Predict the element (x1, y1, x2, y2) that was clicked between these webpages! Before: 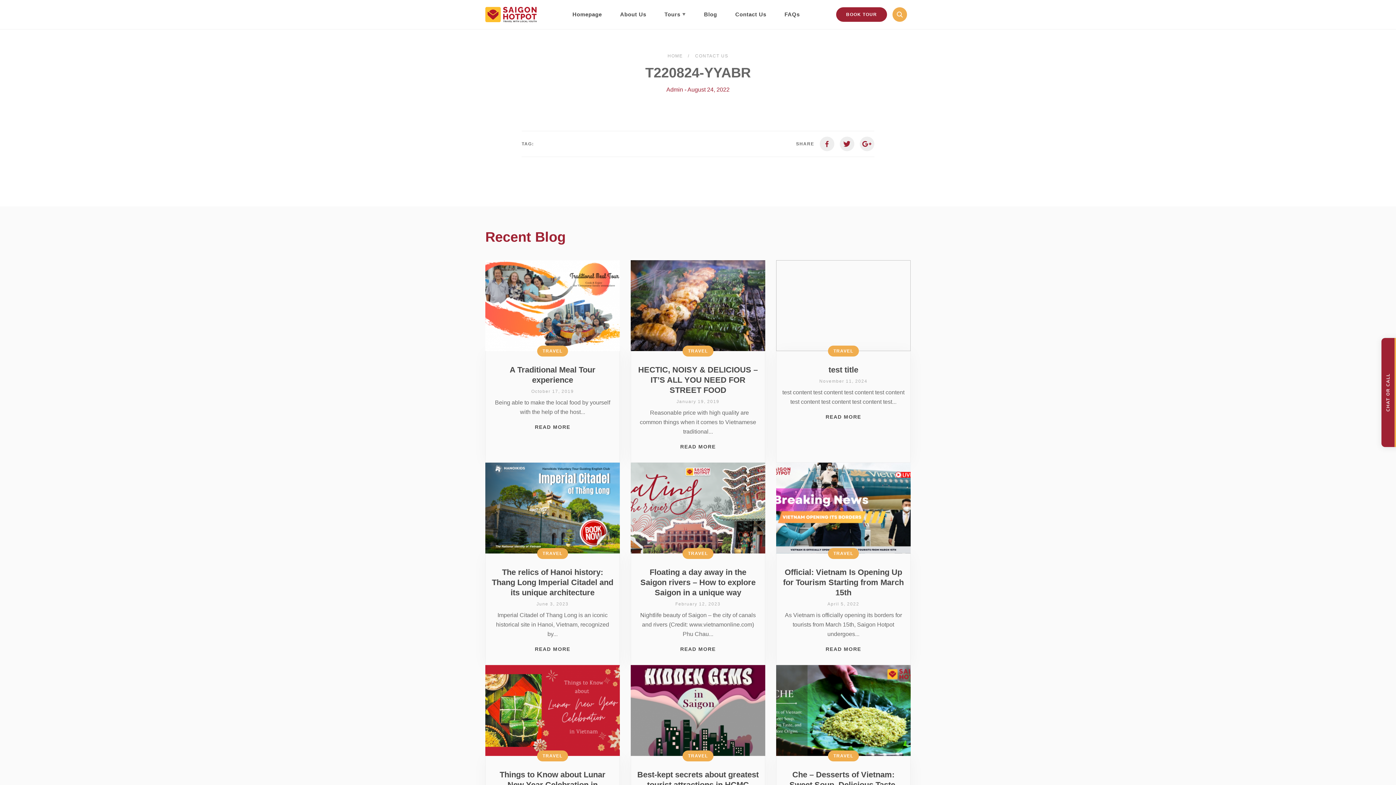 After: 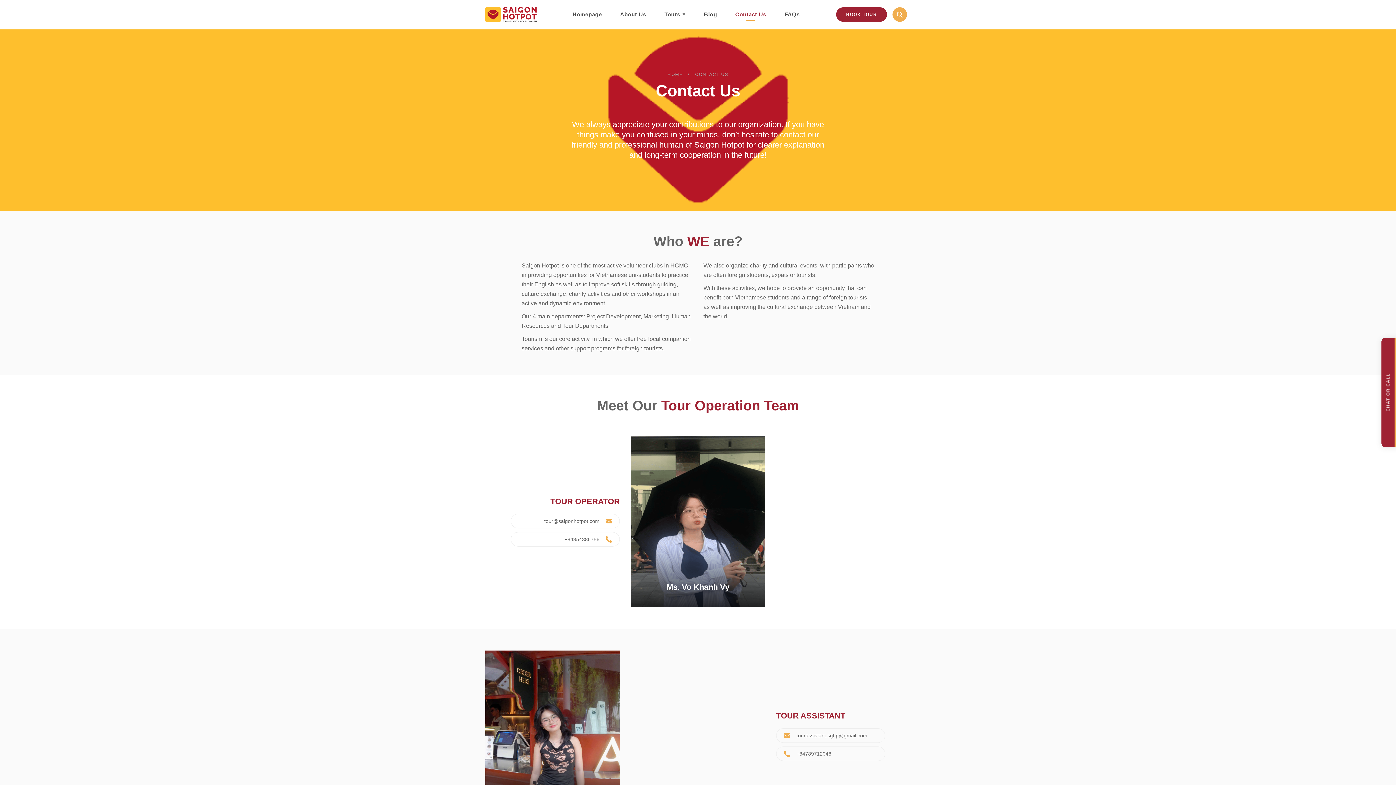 Action: bbox: (735, 10, 766, 18) label: Contact Us